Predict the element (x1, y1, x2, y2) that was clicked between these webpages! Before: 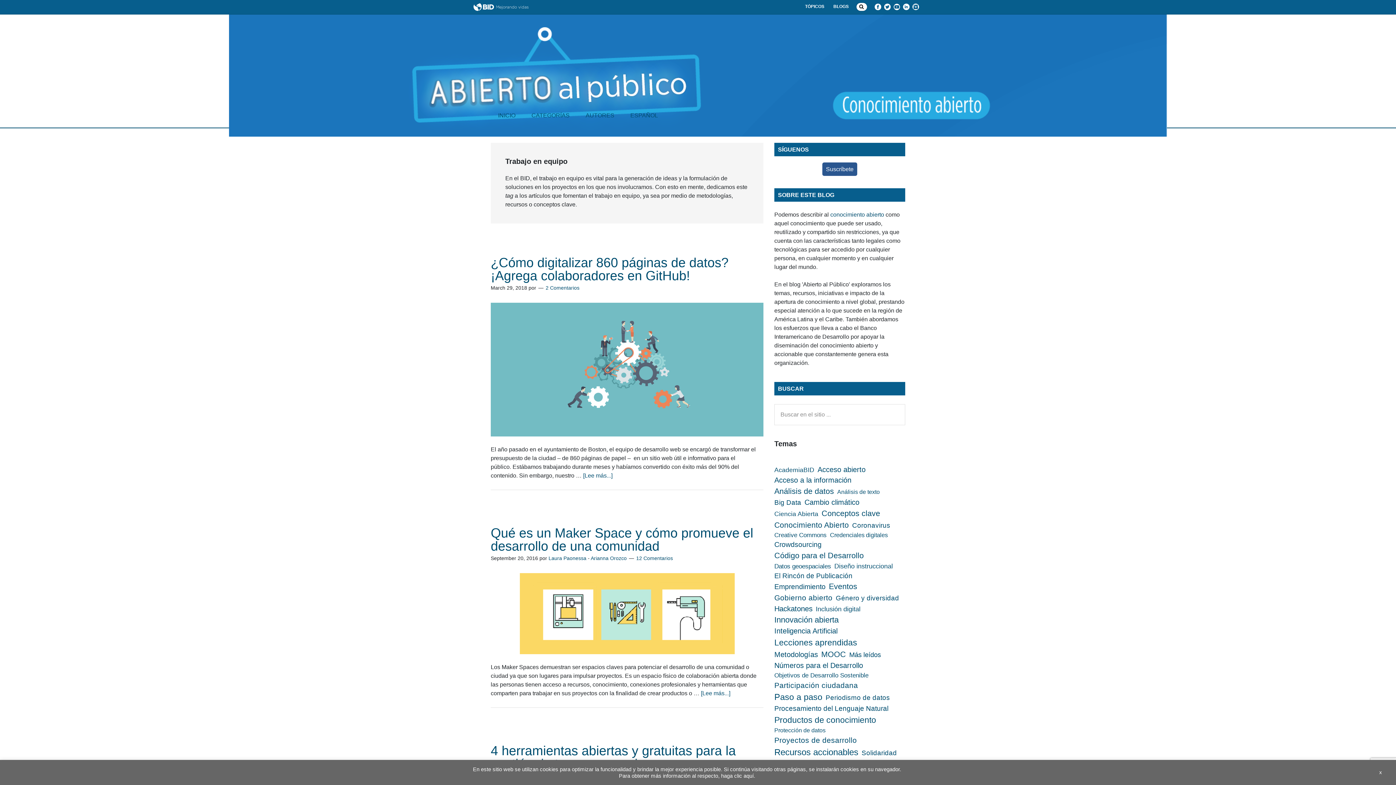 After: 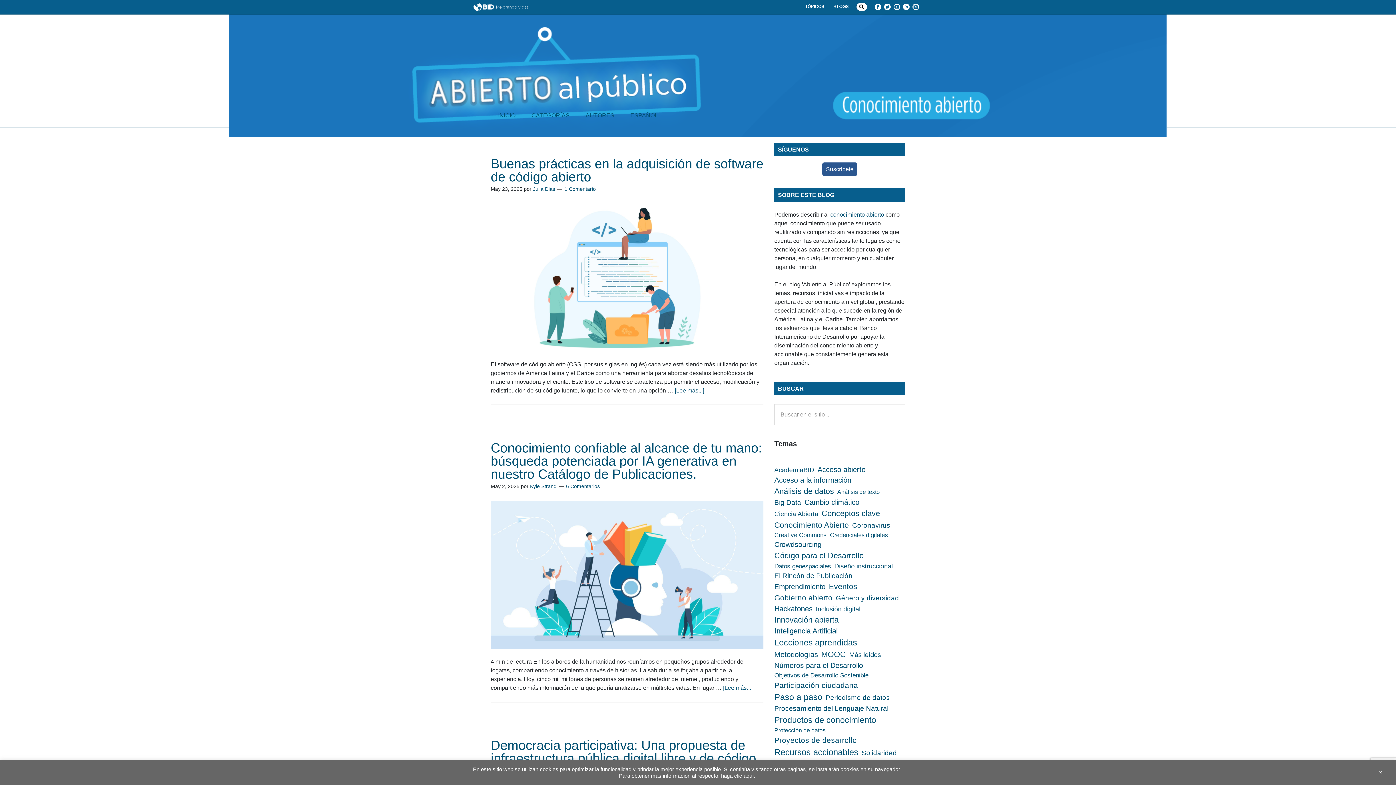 Action: label: Abierto al público bbox: (0, 14, 1396, 136)